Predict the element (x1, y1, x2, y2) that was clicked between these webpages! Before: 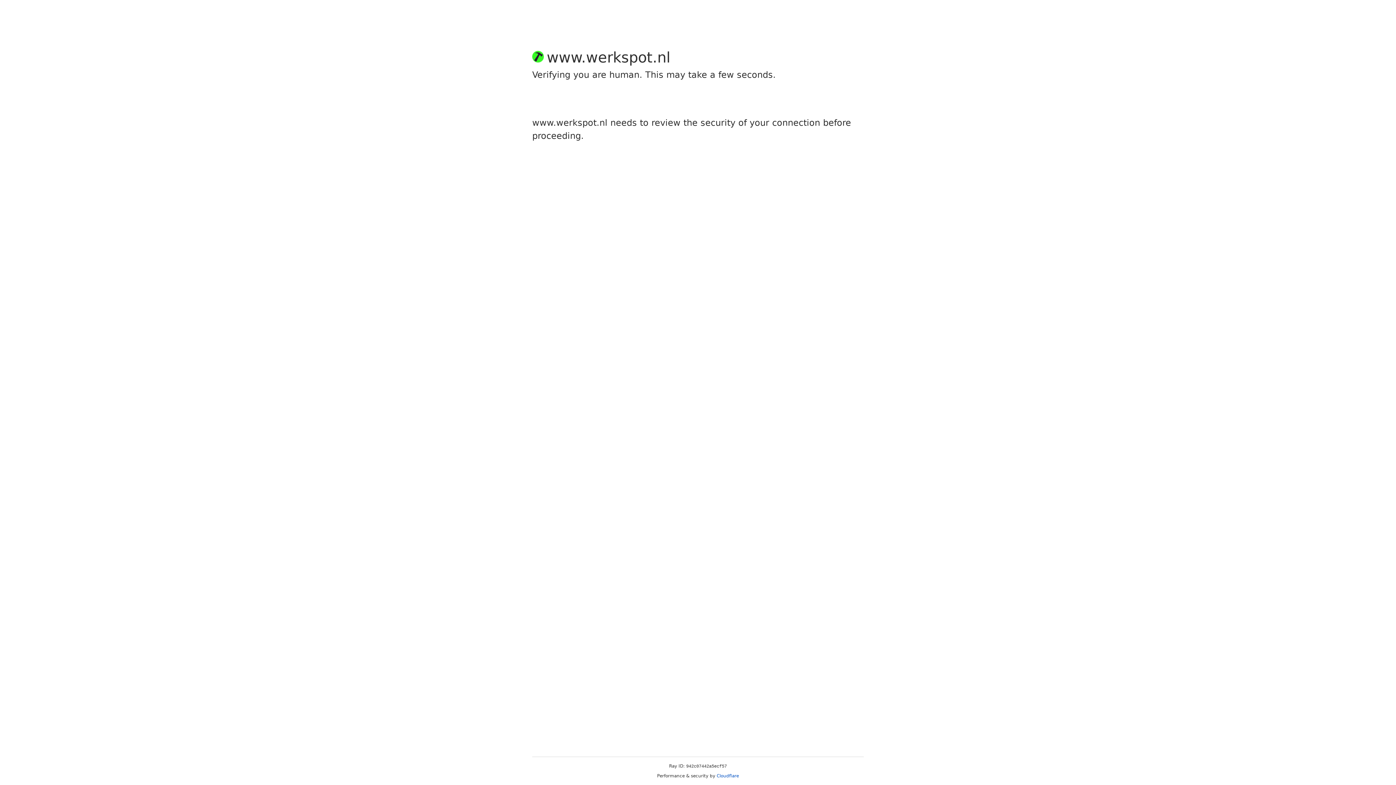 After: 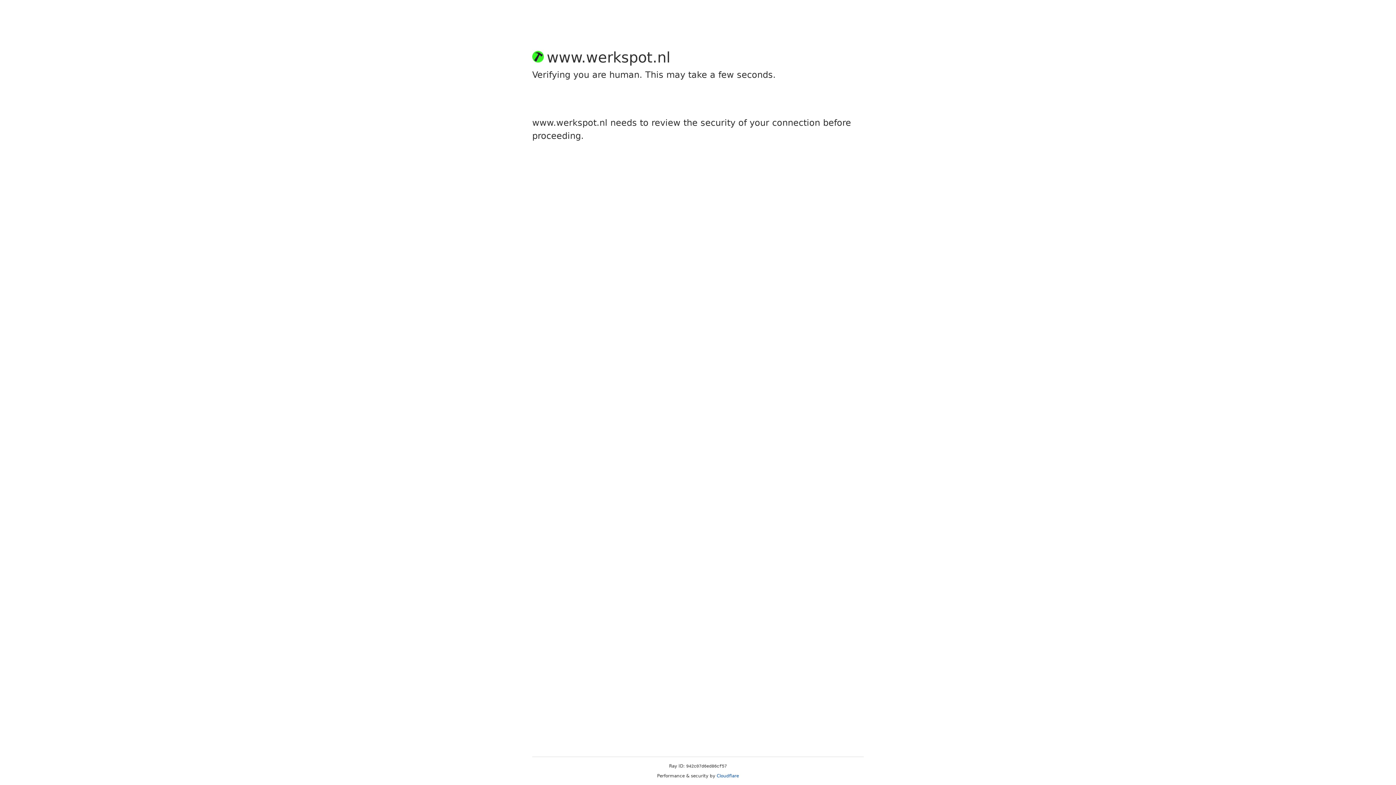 Action: label: Cloudflare bbox: (716, 773, 739, 778)